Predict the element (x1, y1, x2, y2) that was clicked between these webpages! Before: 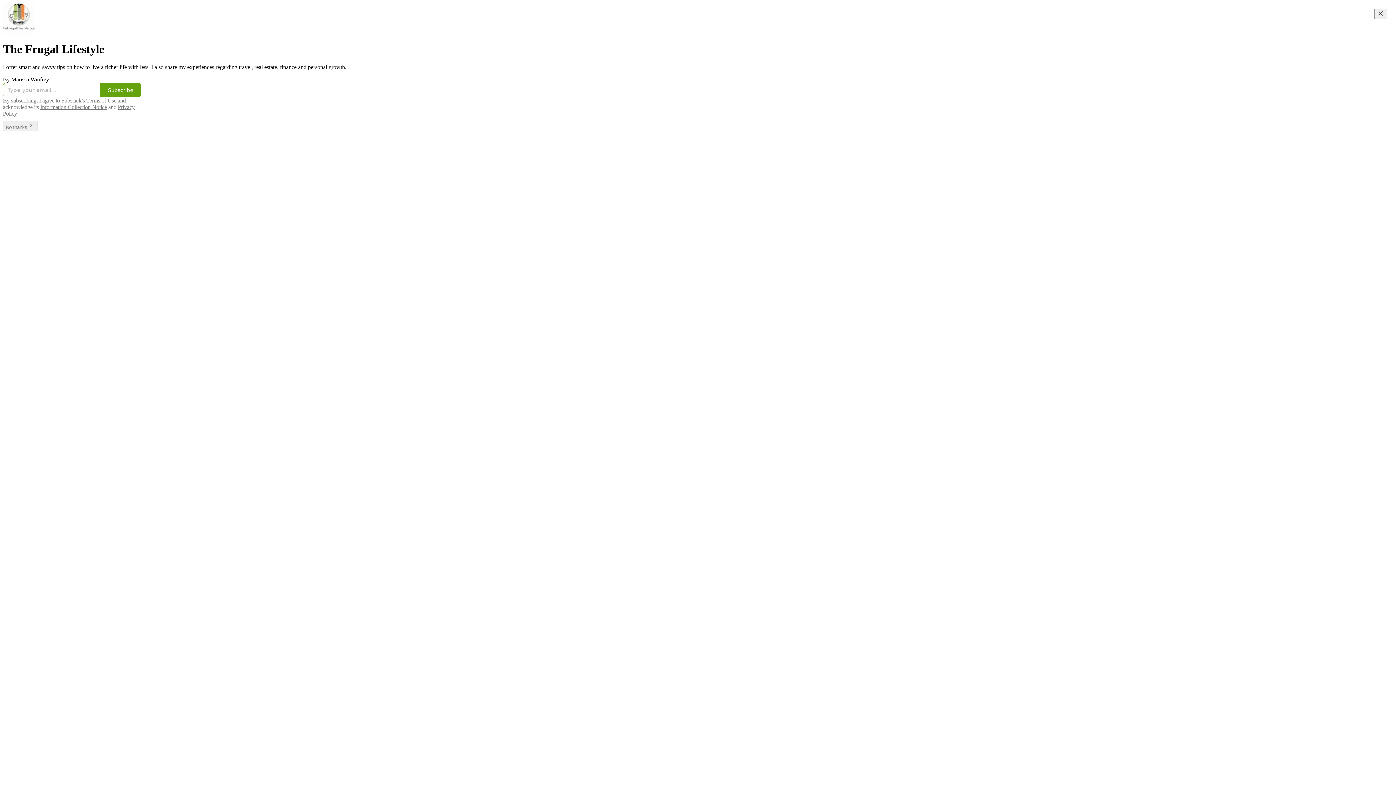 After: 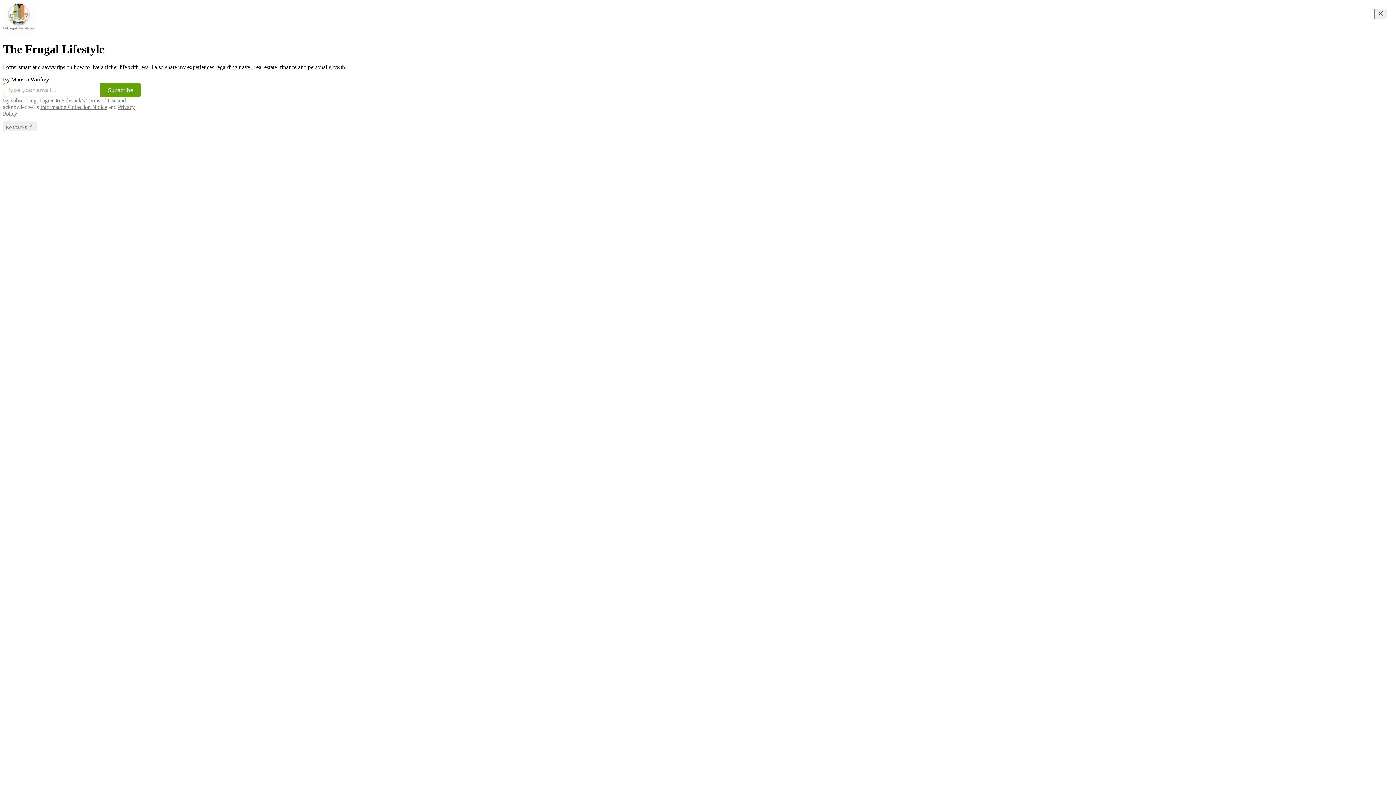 Action: label: Terms of Use bbox: (86, 97, 116, 103)